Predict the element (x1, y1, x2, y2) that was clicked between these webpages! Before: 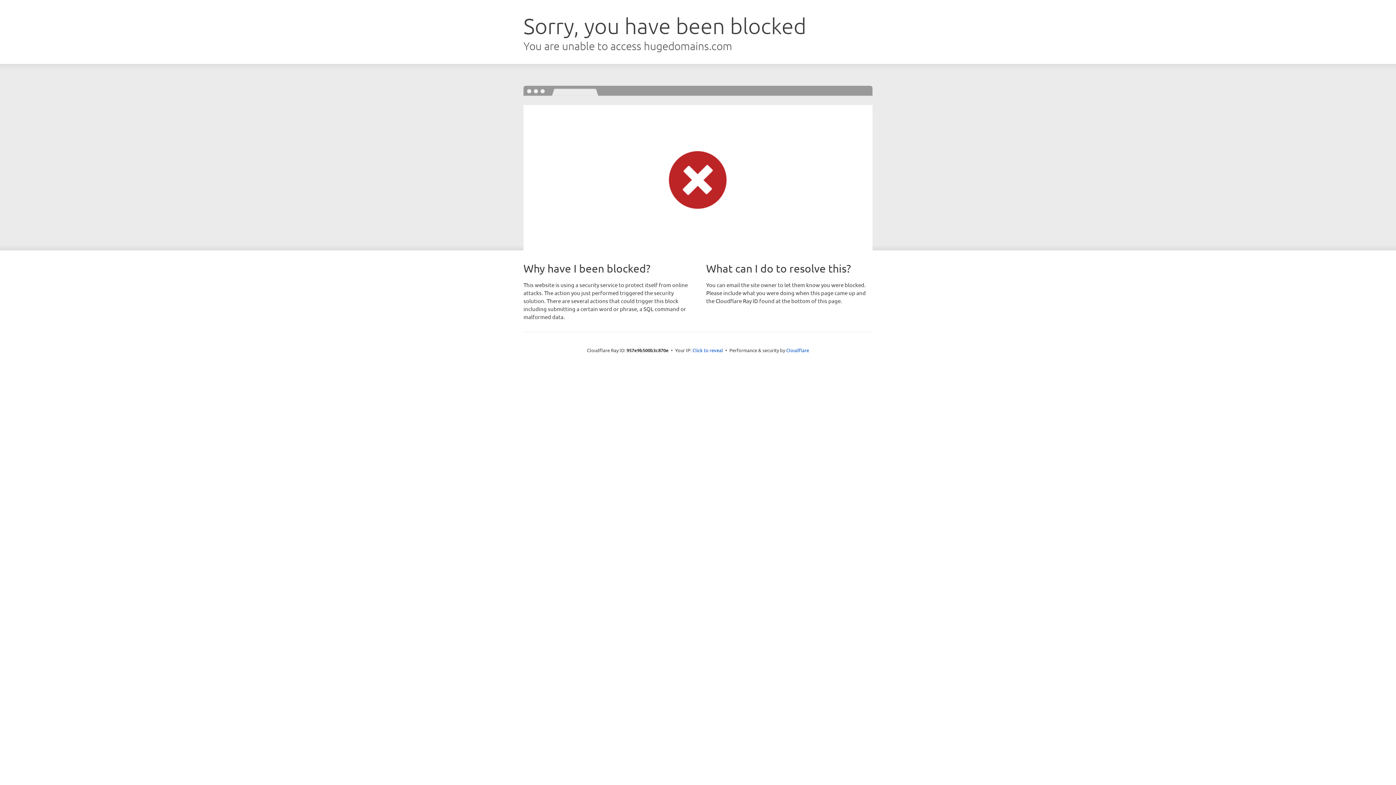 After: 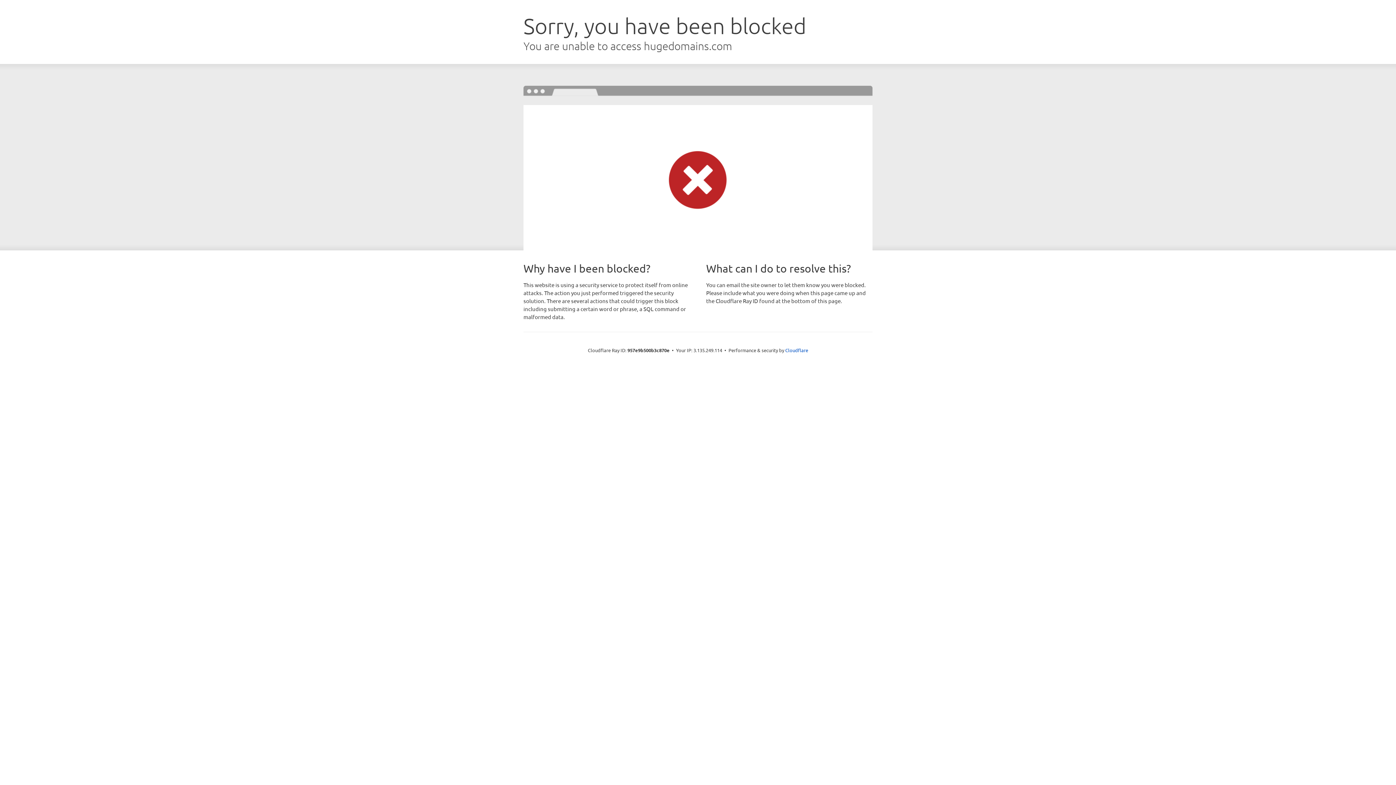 Action: label: Click to reveal bbox: (692, 346, 723, 353)